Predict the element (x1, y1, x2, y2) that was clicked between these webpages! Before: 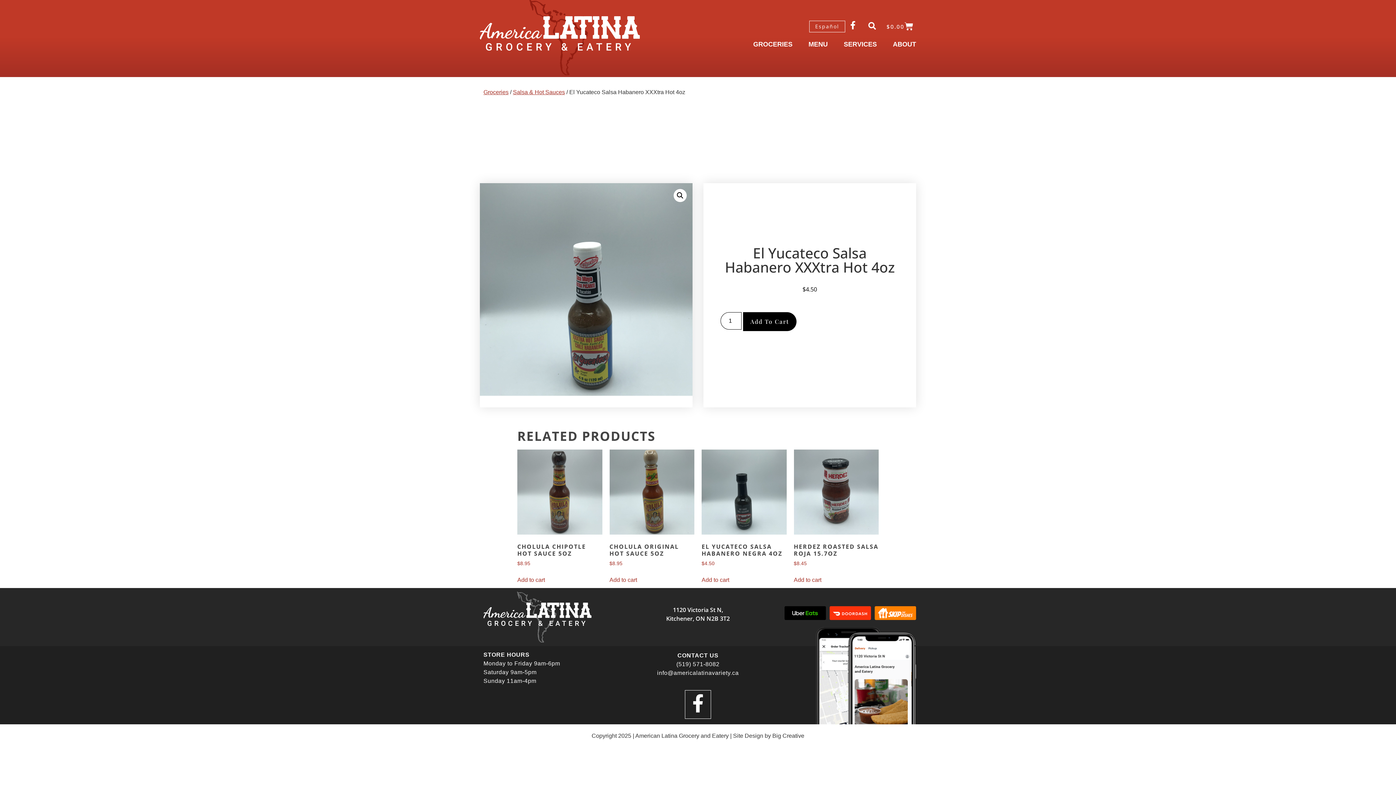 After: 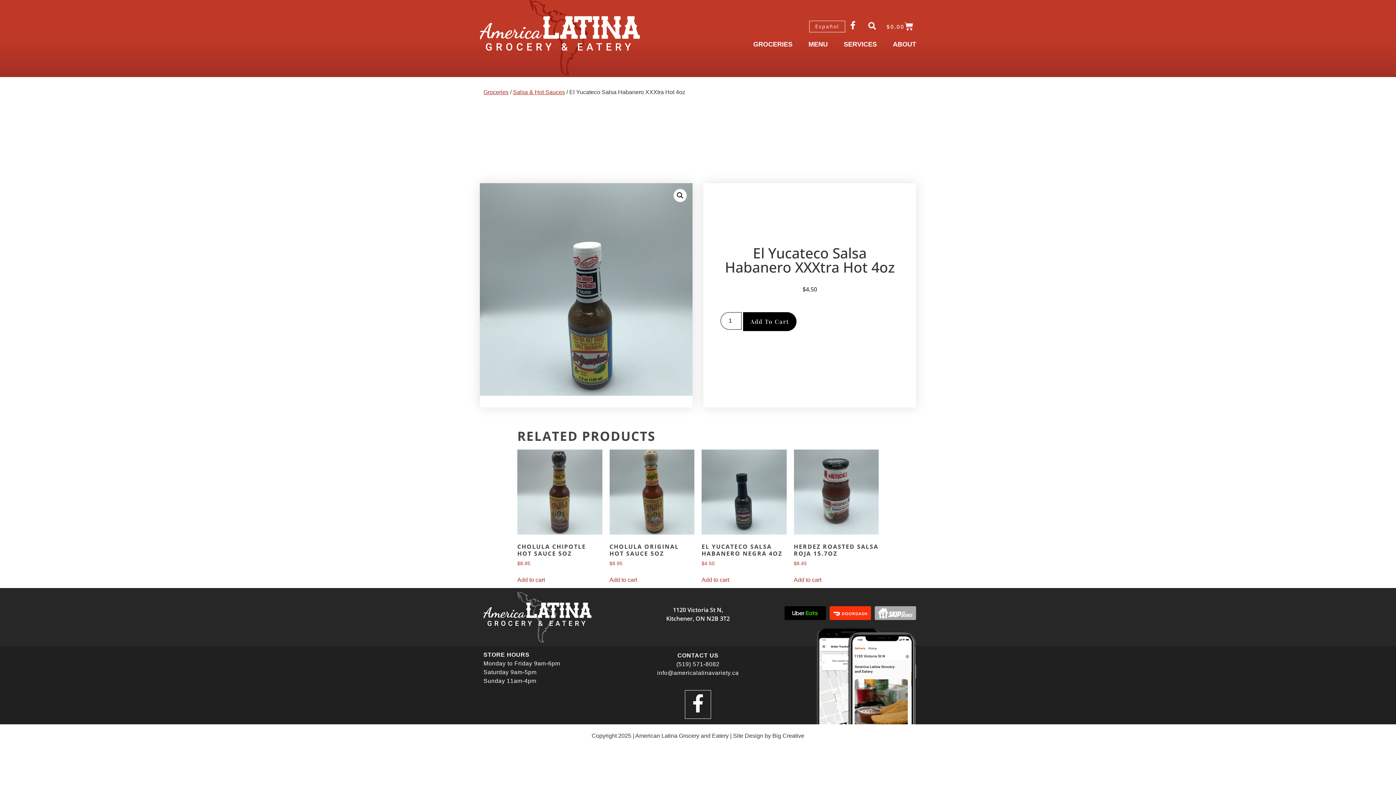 Action: bbox: (874, 606, 916, 620)